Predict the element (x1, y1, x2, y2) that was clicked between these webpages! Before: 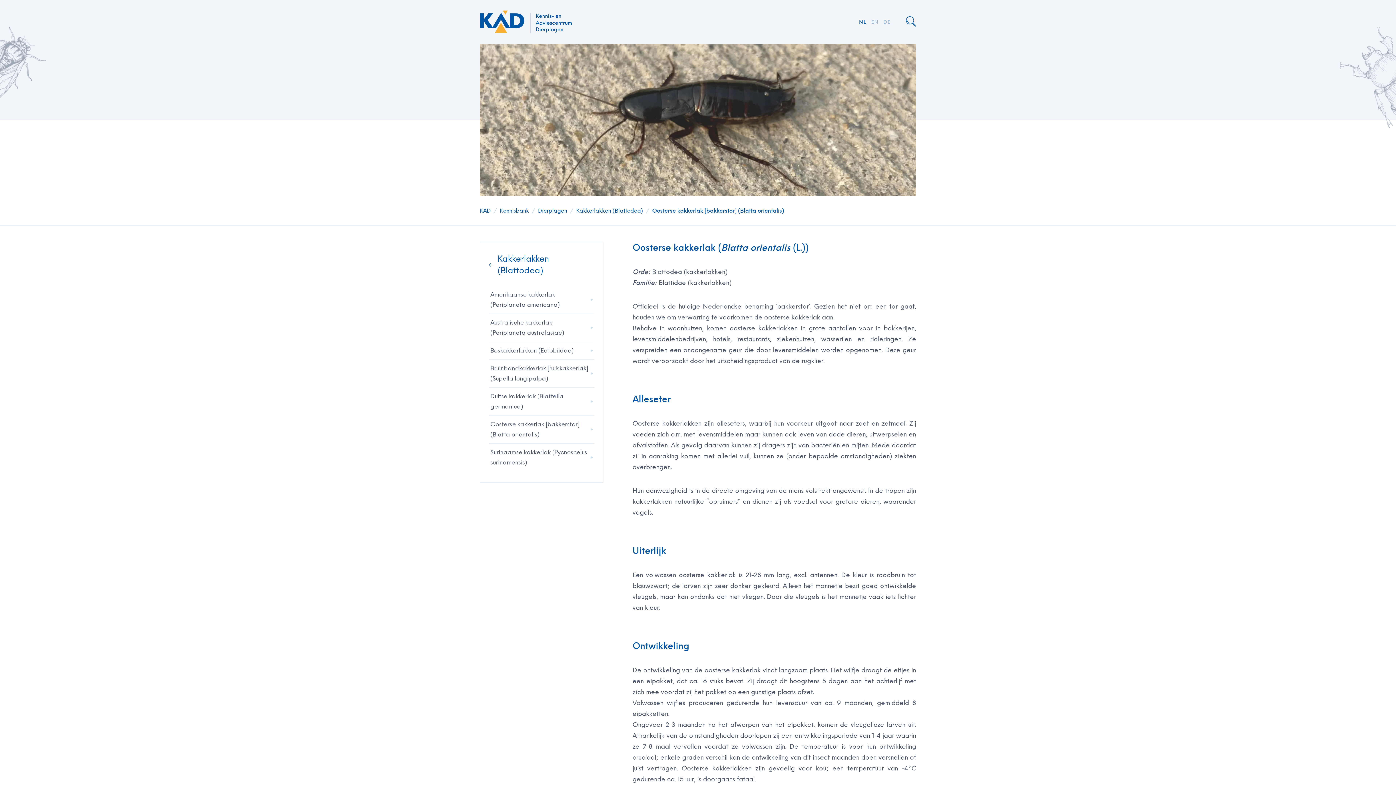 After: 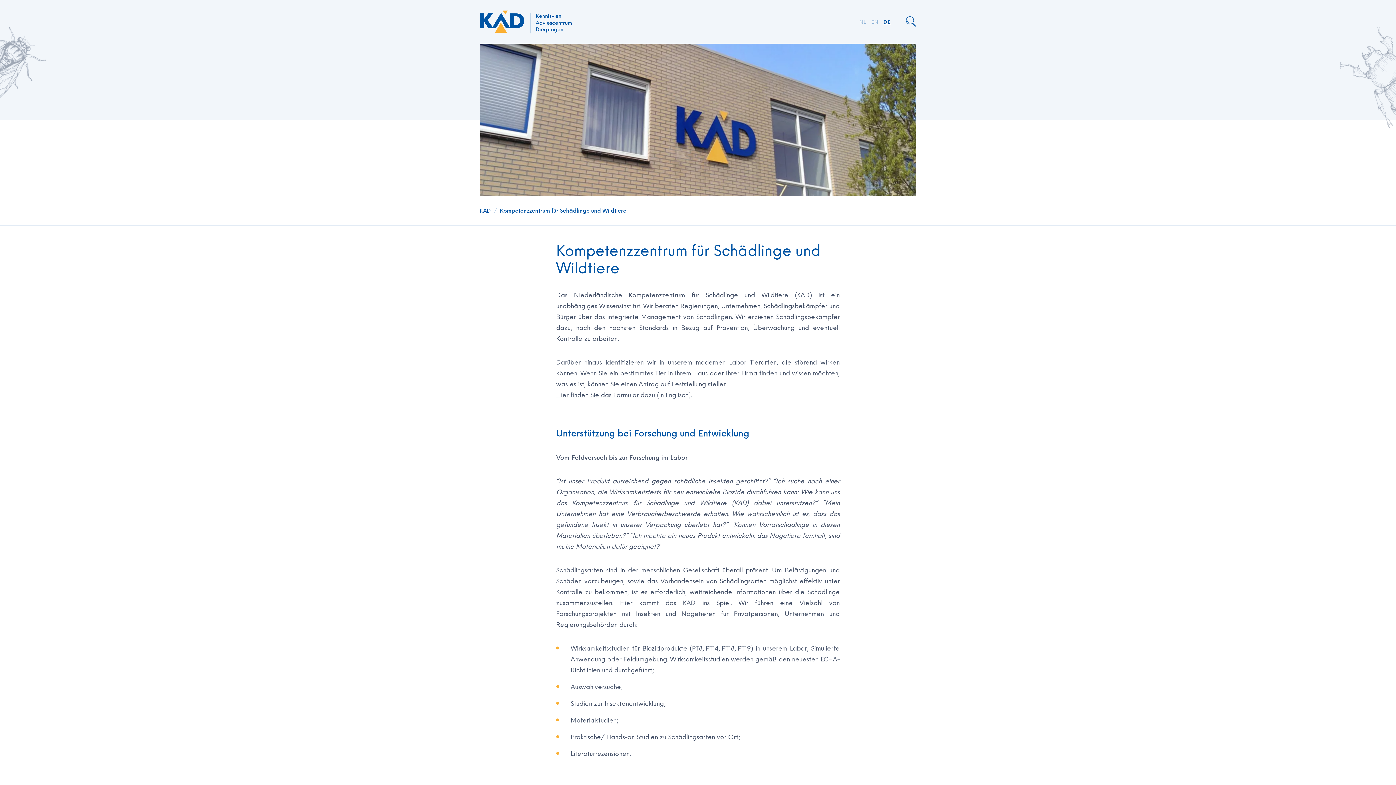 Action: label: DE bbox: (883, 19, 890, 24)